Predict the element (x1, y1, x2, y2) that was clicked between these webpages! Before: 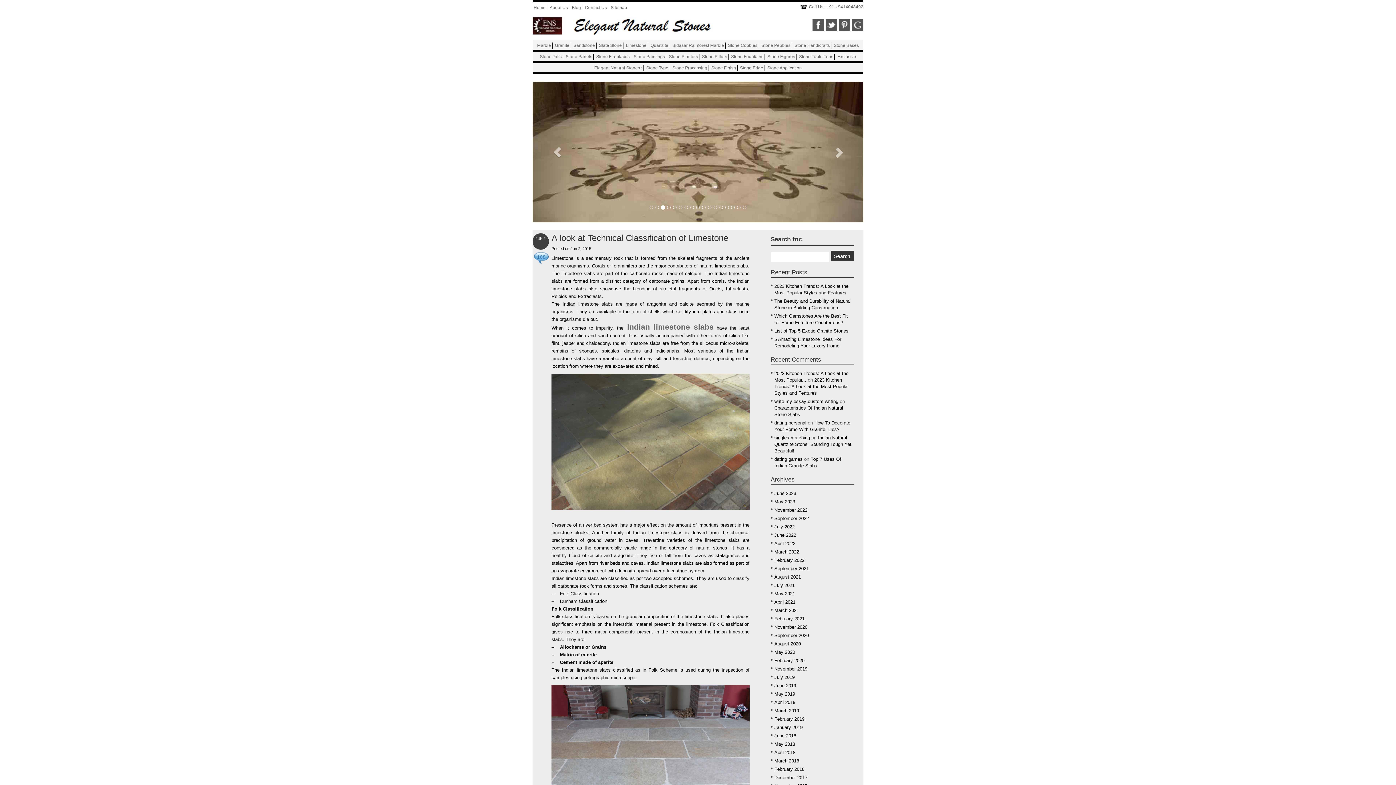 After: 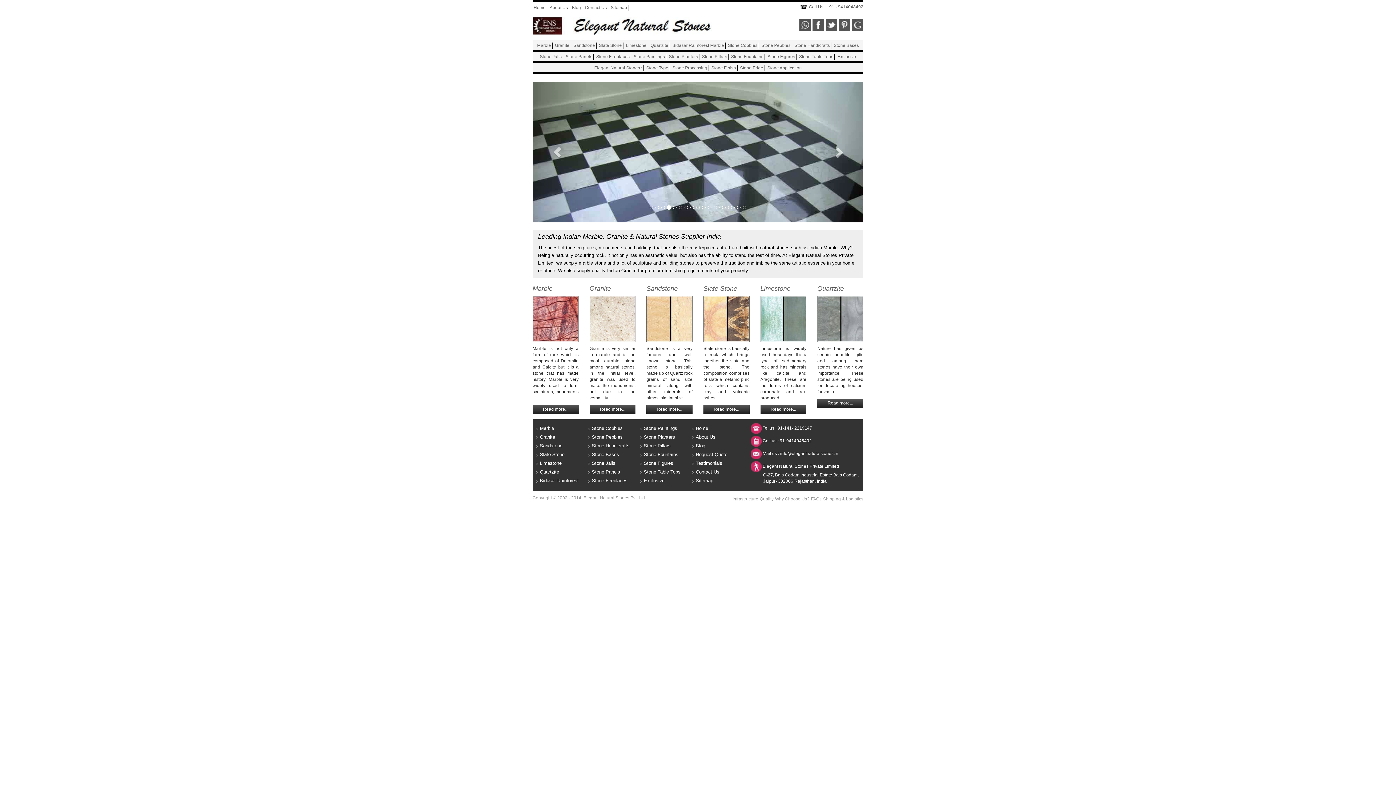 Action: bbox: (532, 22, 712, 28)